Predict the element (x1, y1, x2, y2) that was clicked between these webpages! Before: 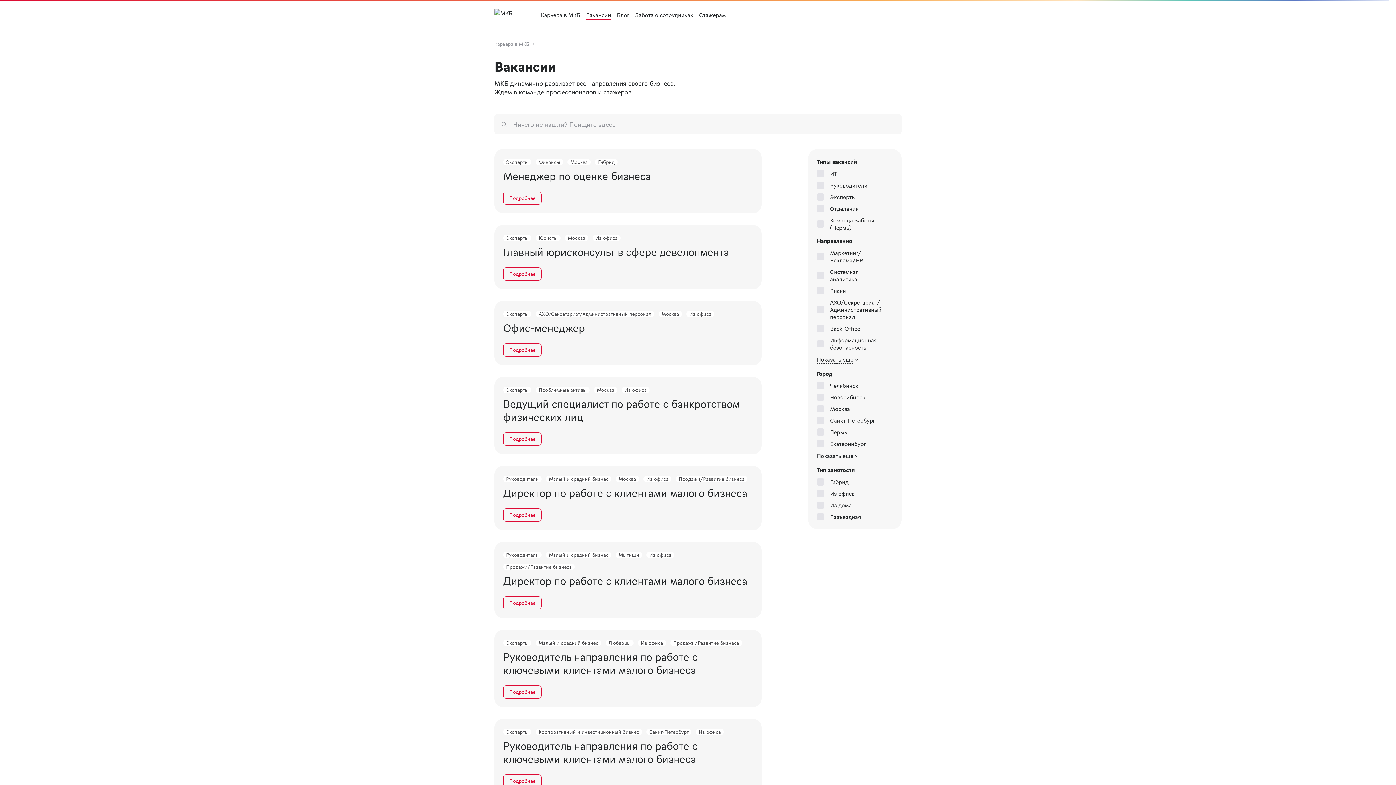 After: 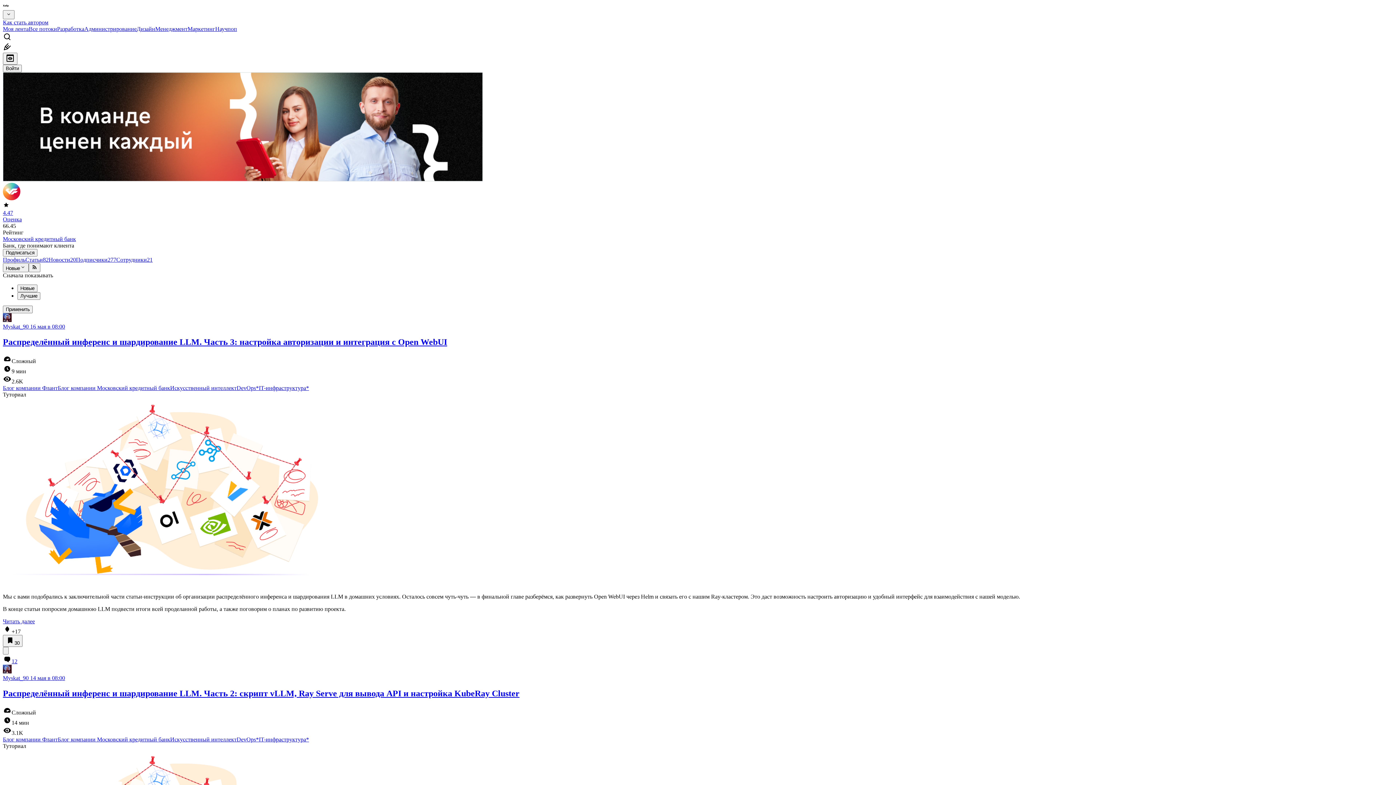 Action: label: Блог bbox: (617, 11, 629, 18)